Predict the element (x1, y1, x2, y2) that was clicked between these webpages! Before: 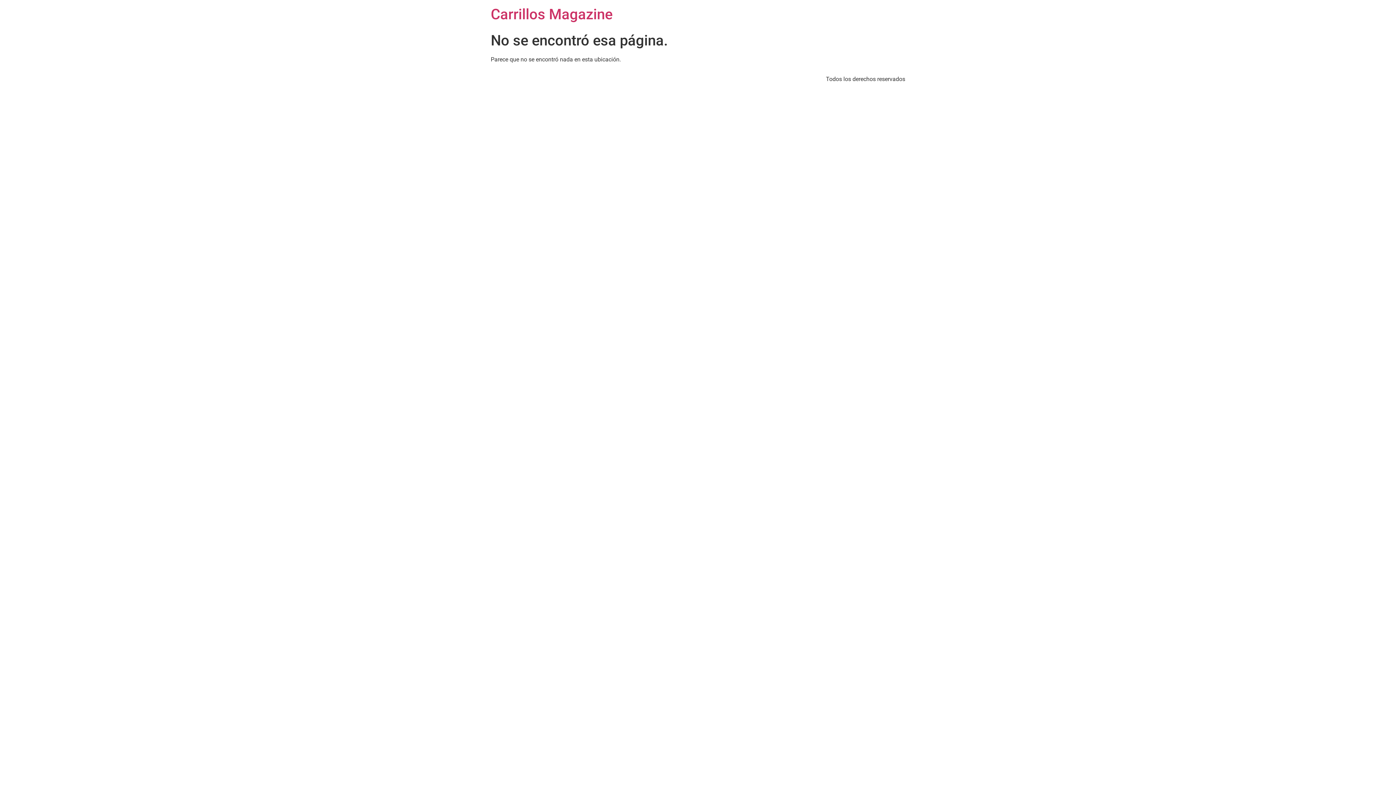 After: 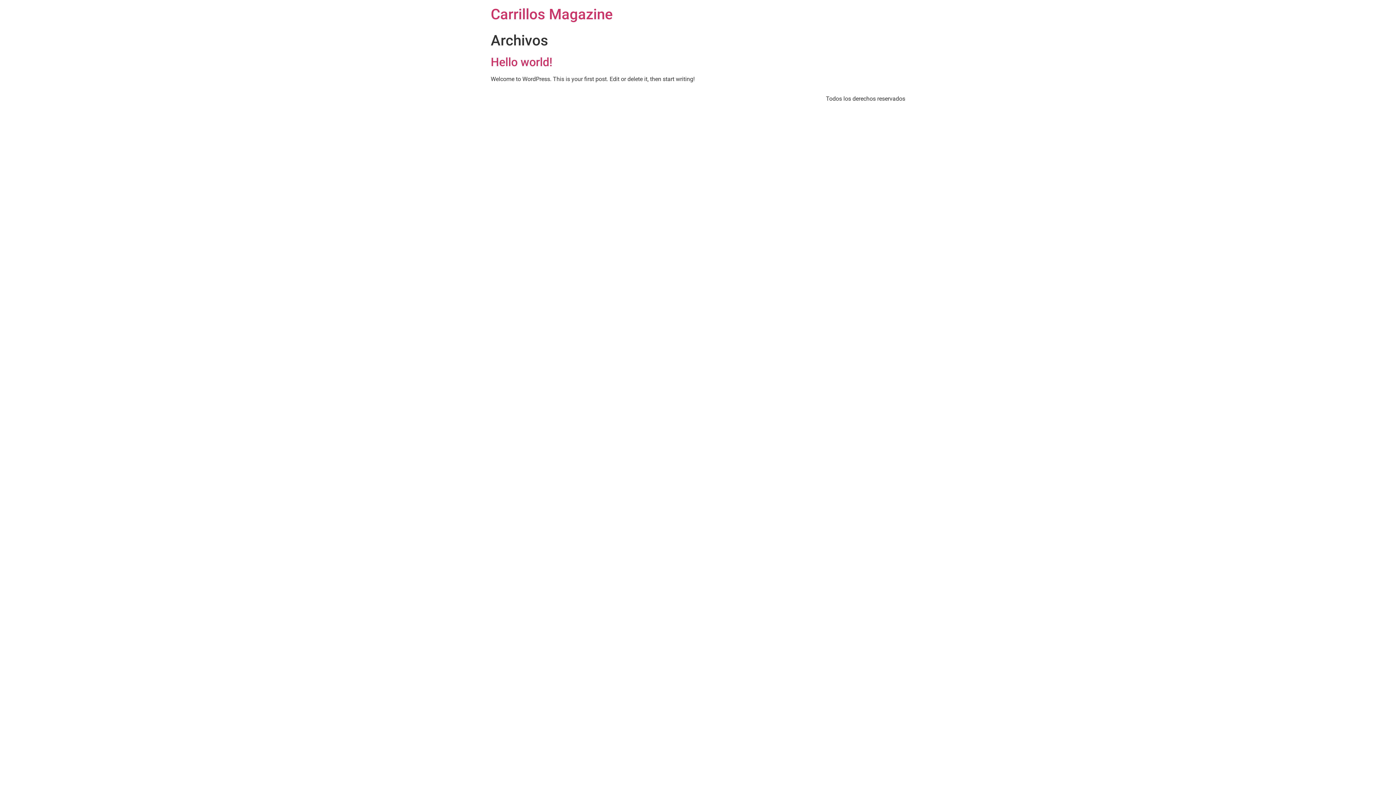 Action: bbox: (490, 5, 612, 22) label: Carrillos Magazine